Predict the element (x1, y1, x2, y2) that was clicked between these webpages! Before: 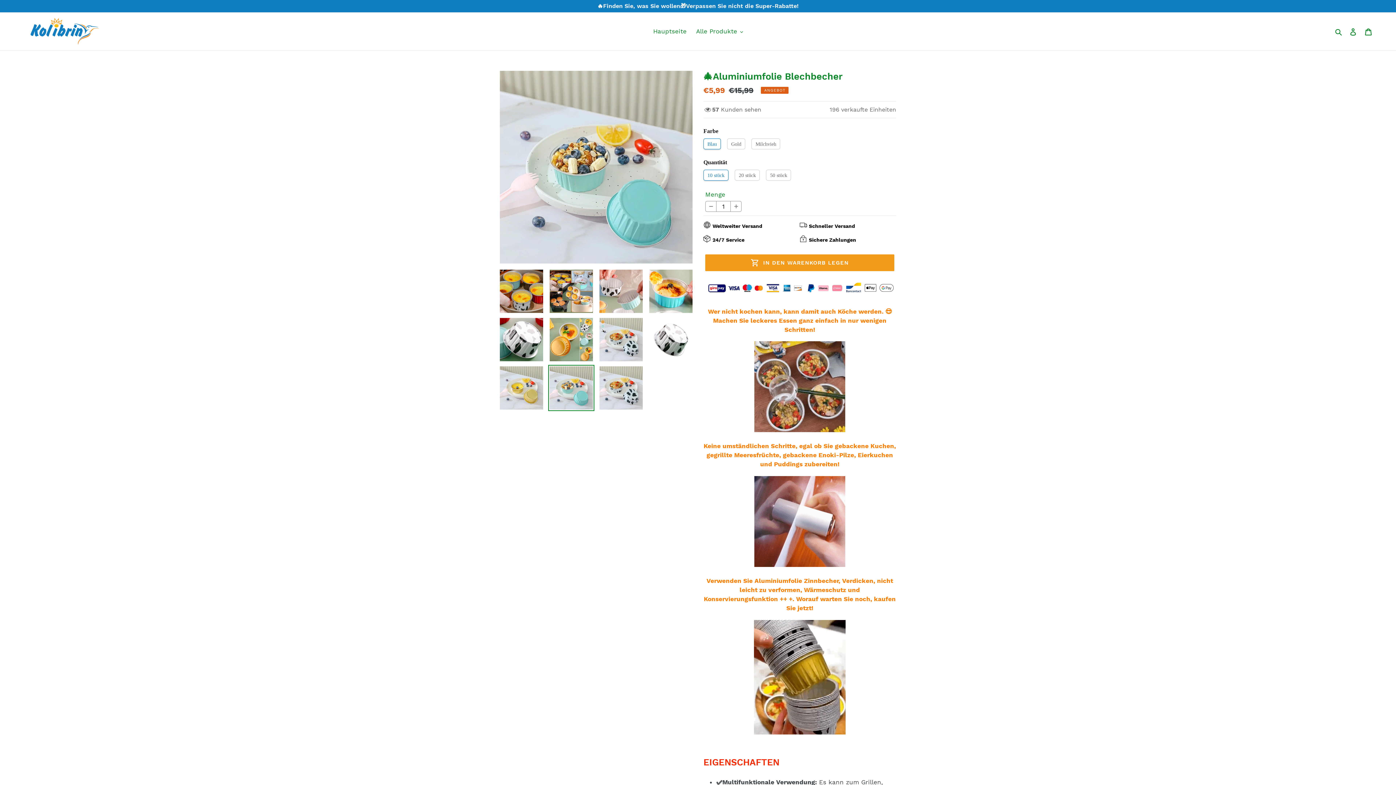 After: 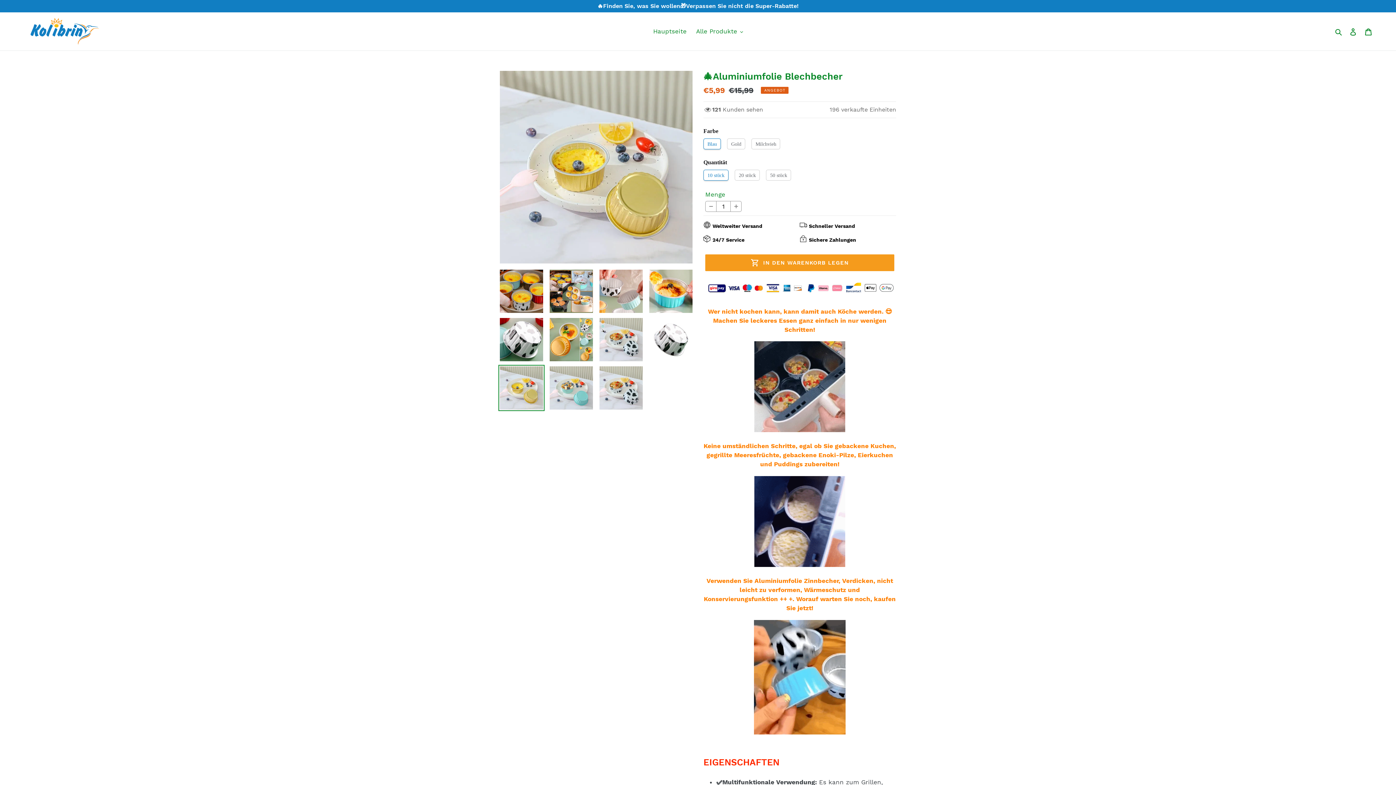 Action: bbox: (498, 365, 544, 411)